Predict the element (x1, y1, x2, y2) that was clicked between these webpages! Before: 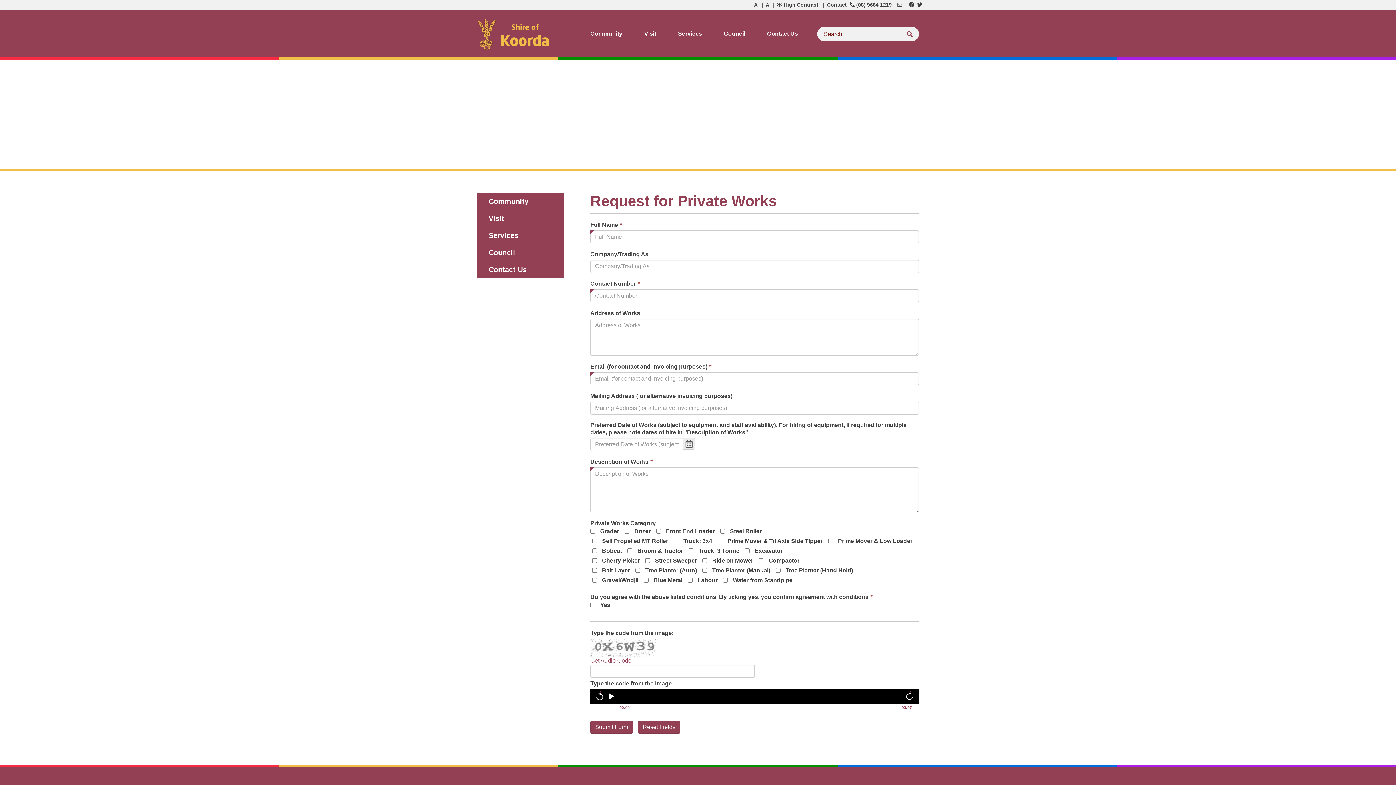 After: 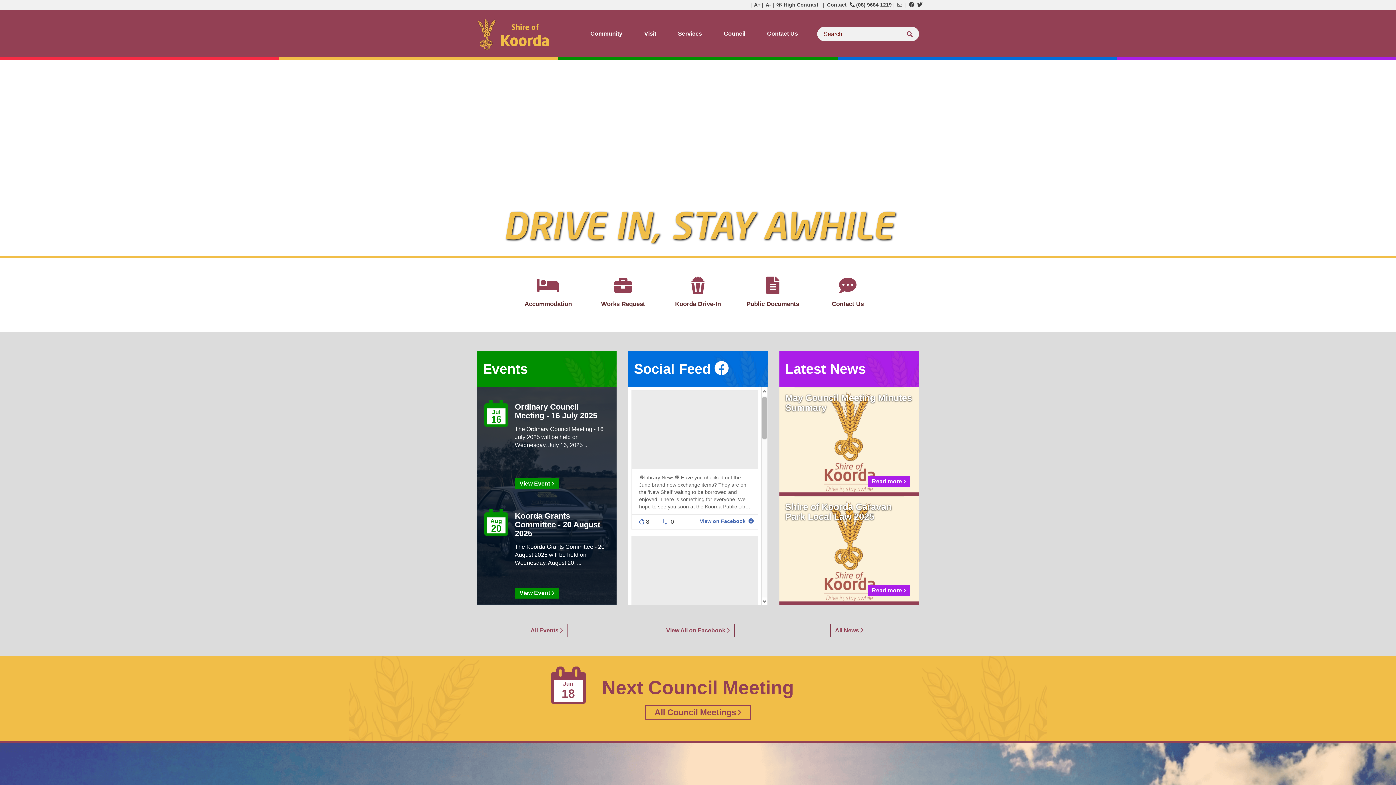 Action: label: Shire of
Koorda bbox: (477, 12, 578, 52)